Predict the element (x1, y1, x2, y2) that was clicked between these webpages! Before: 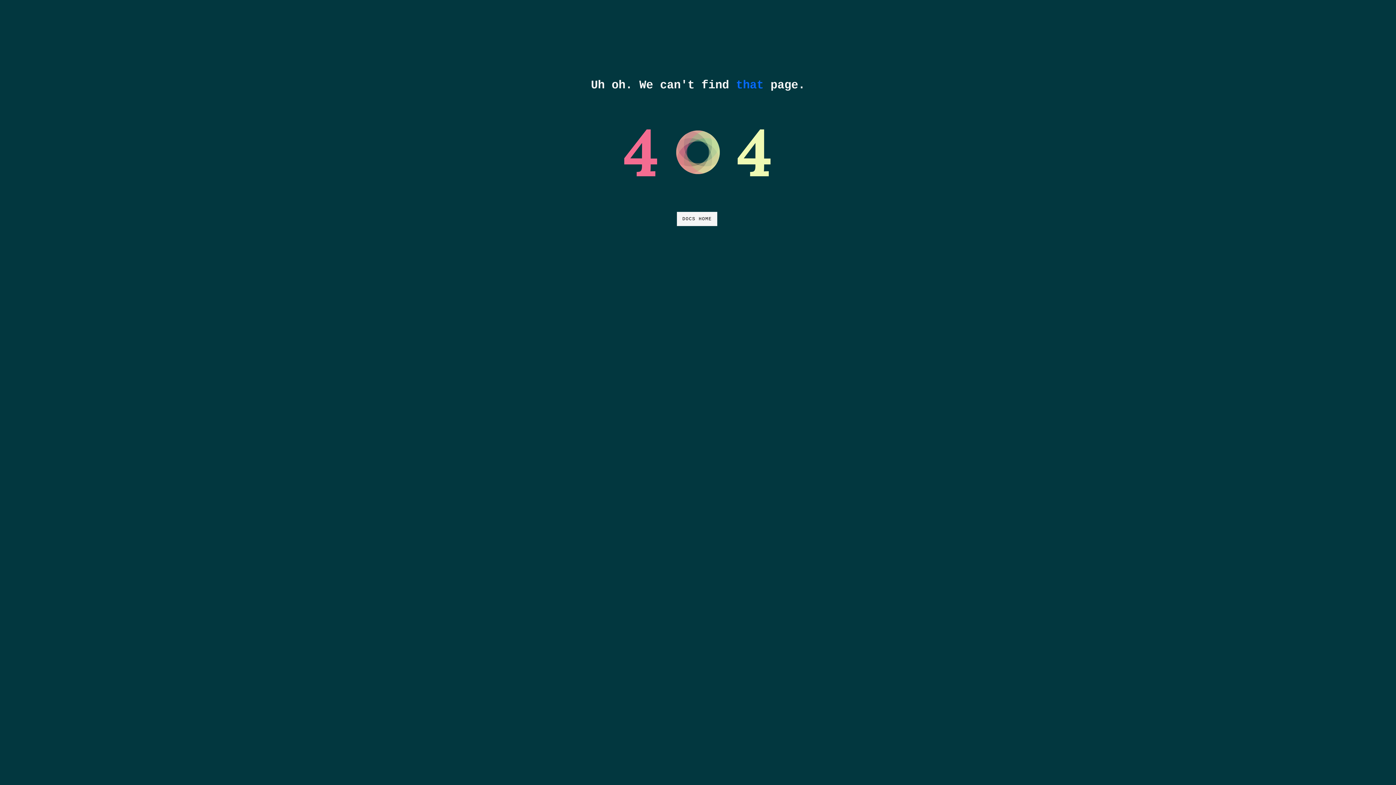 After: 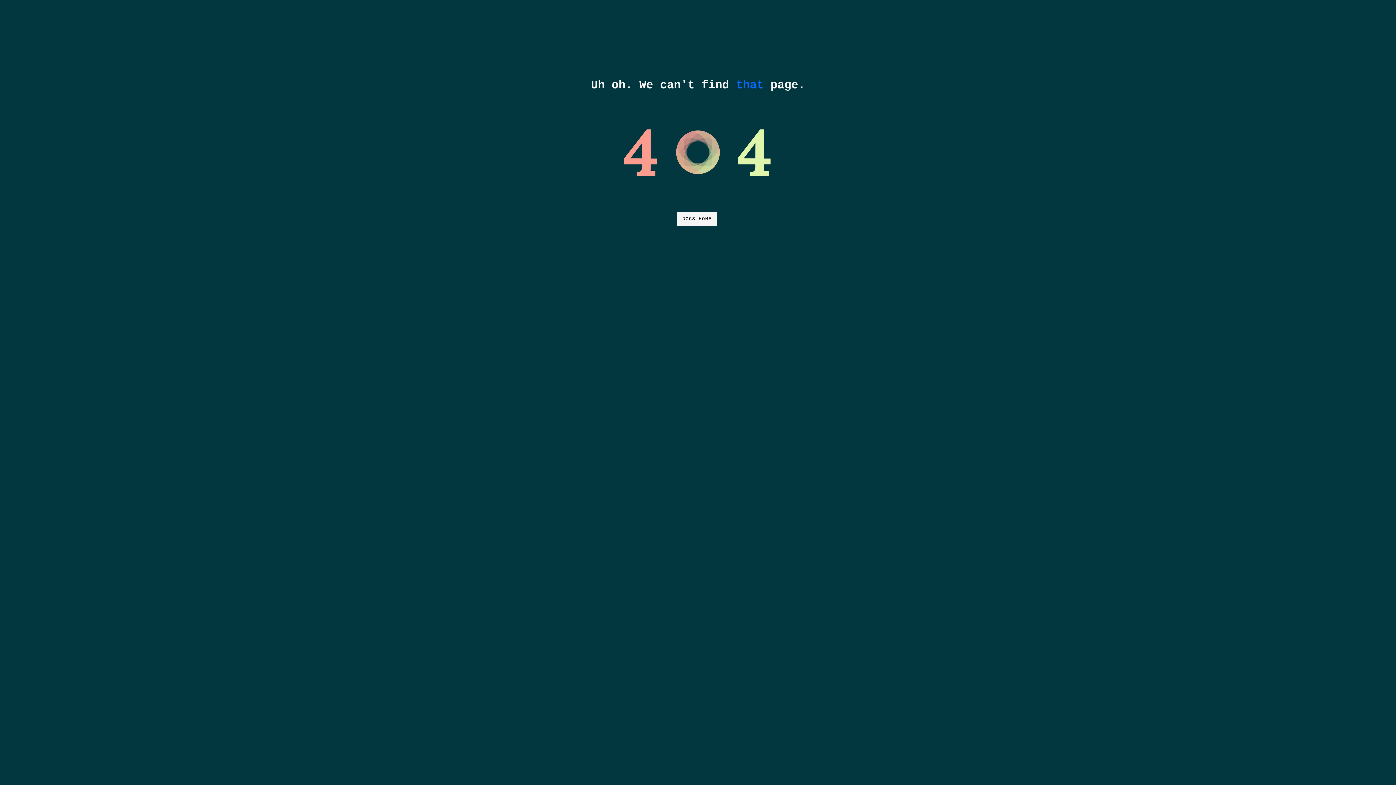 Action: bbox: (677, 212, 717, 226) label: DOCS HOME